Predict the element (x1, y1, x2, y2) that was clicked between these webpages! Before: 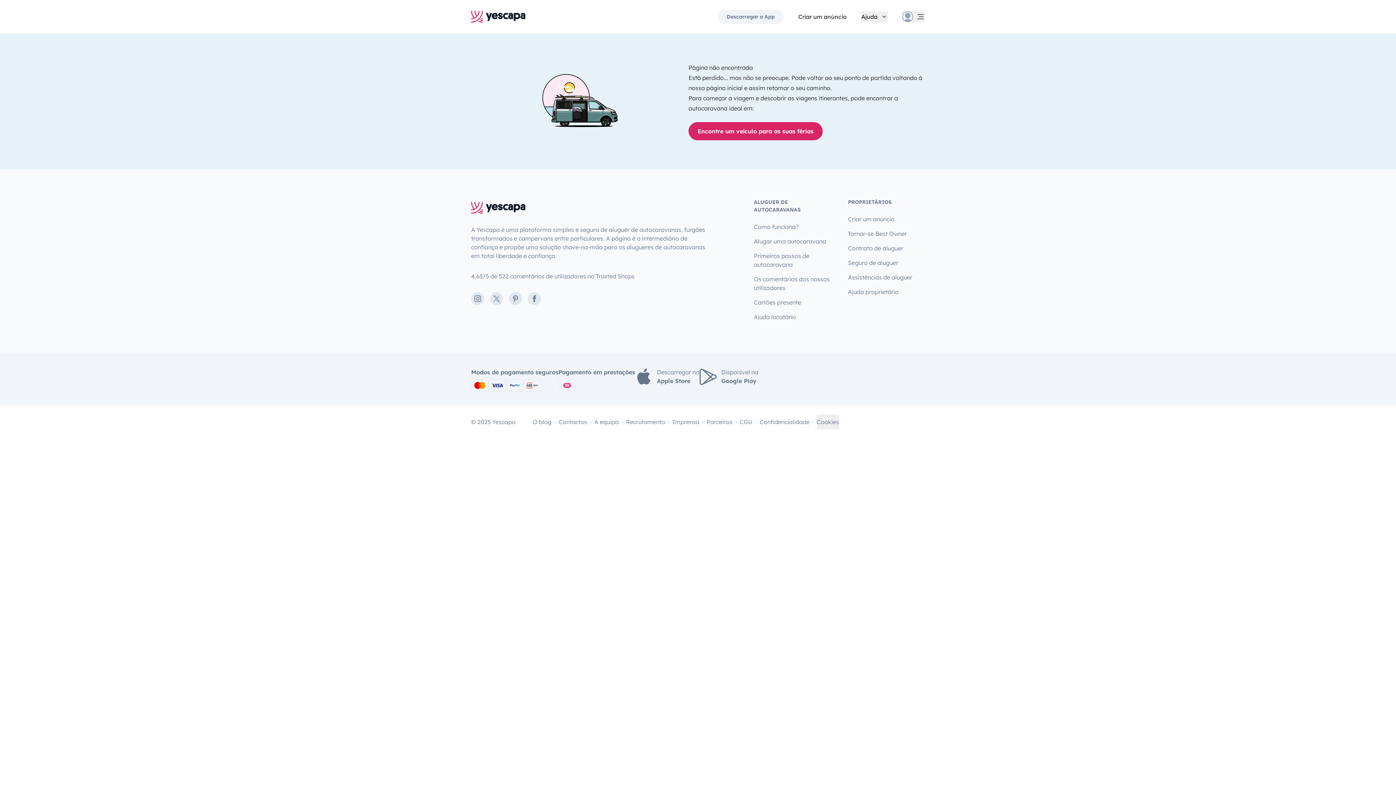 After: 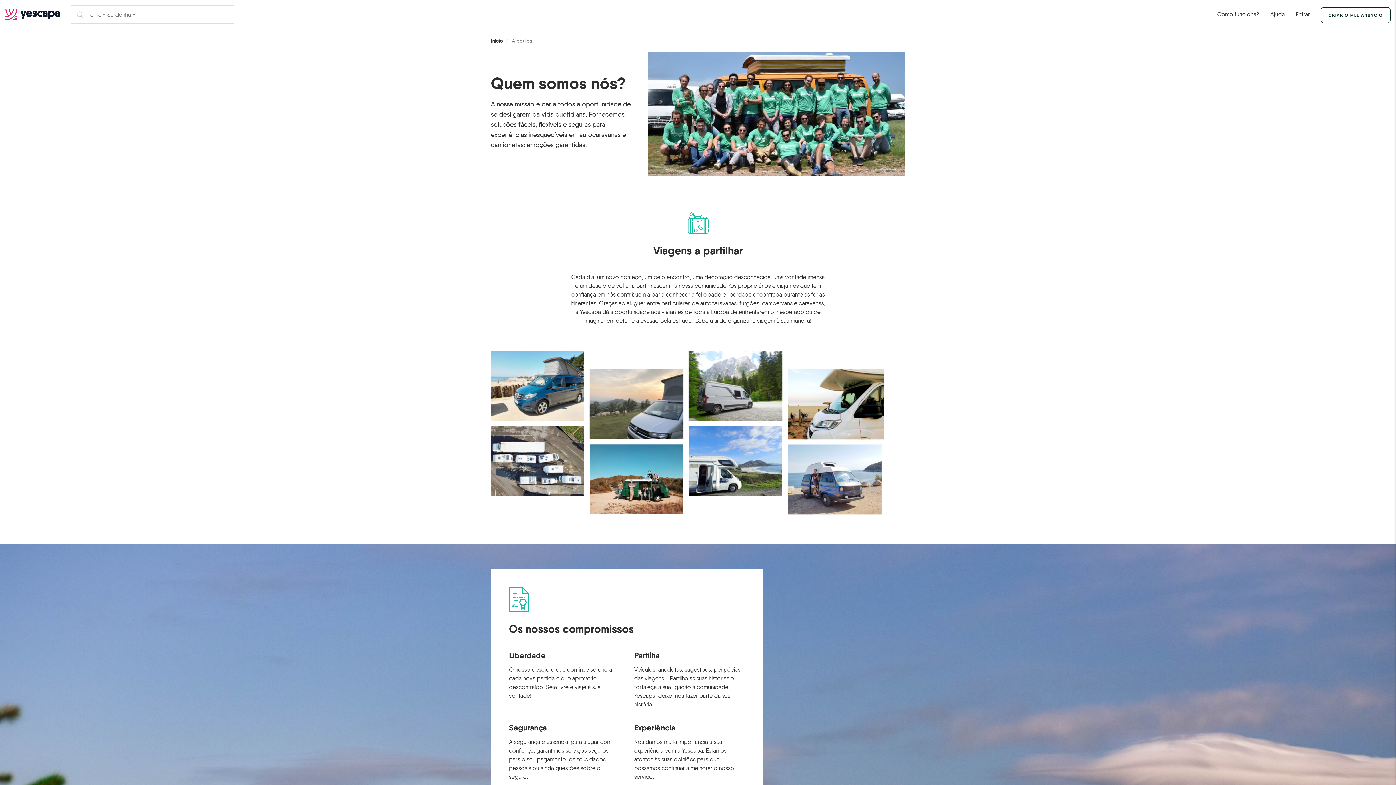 Action: label: A equipa bbox: (594, 414, 618, 429)